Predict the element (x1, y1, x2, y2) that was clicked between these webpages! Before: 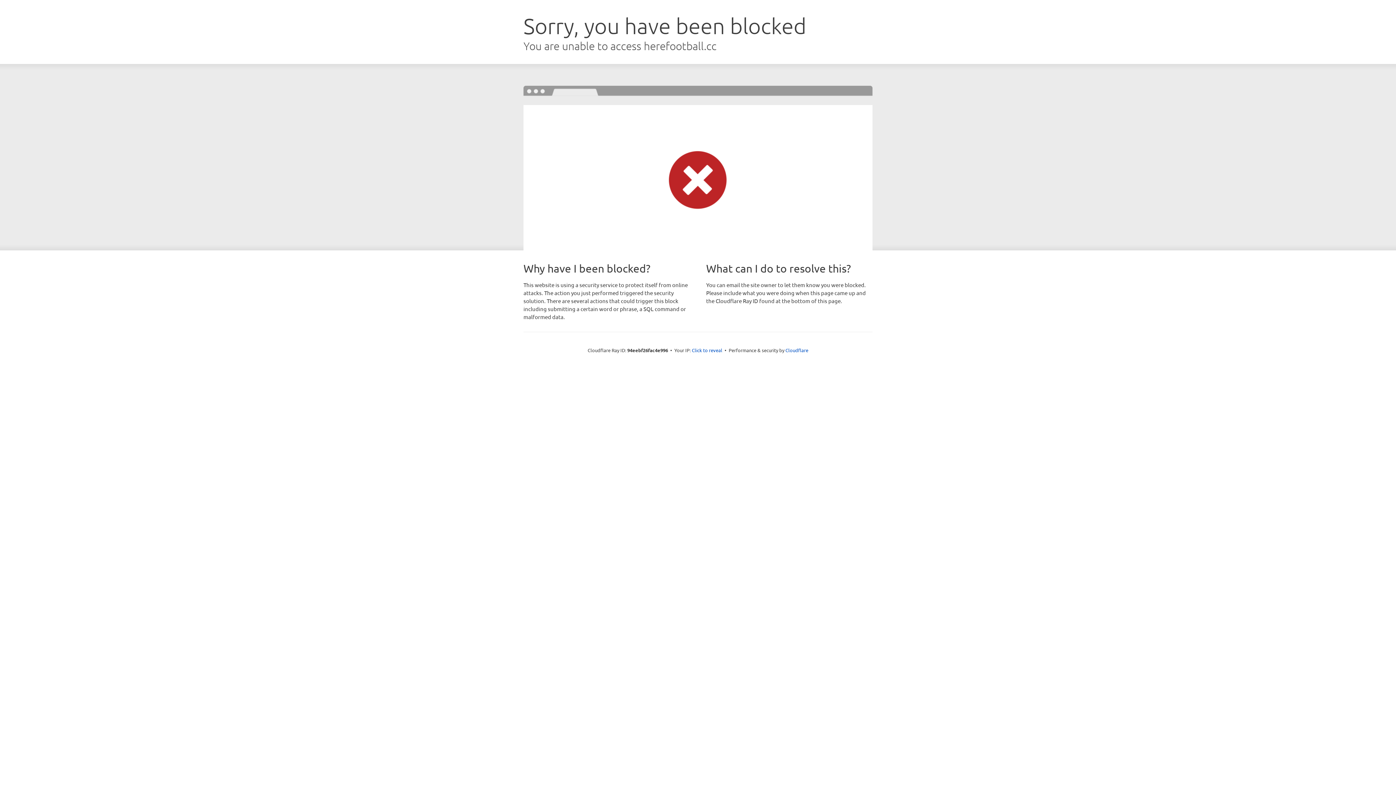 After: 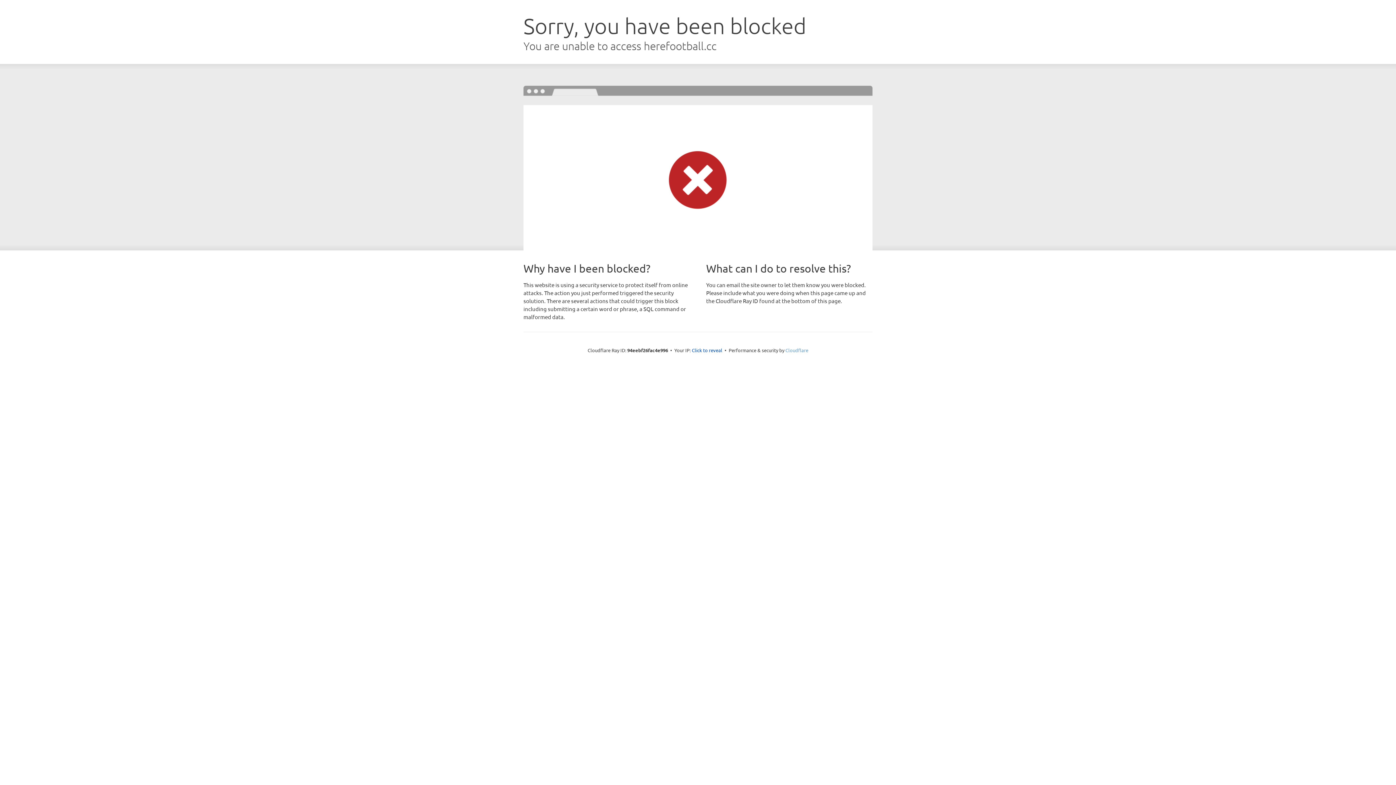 Action: label: Cloudflare bbox: (785, 347, 808, 353)